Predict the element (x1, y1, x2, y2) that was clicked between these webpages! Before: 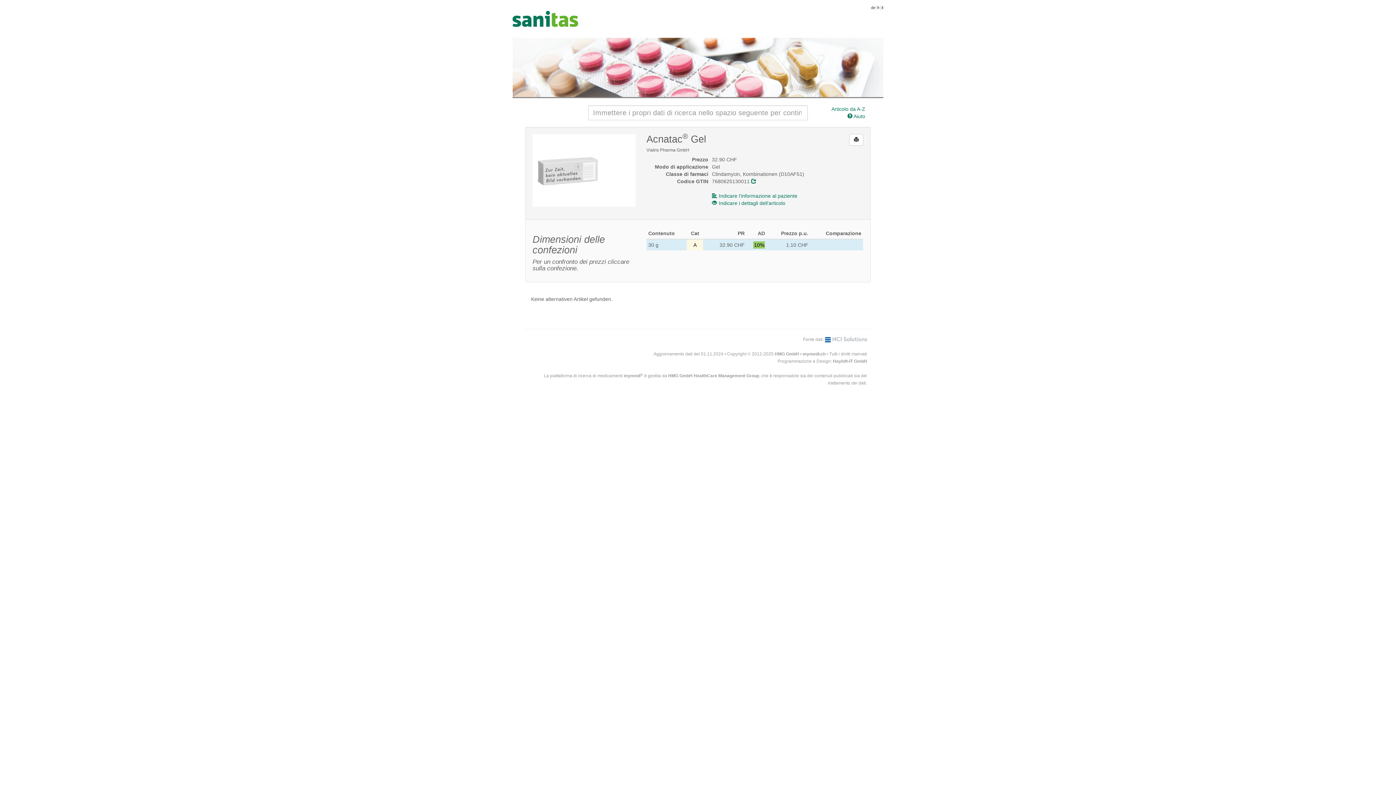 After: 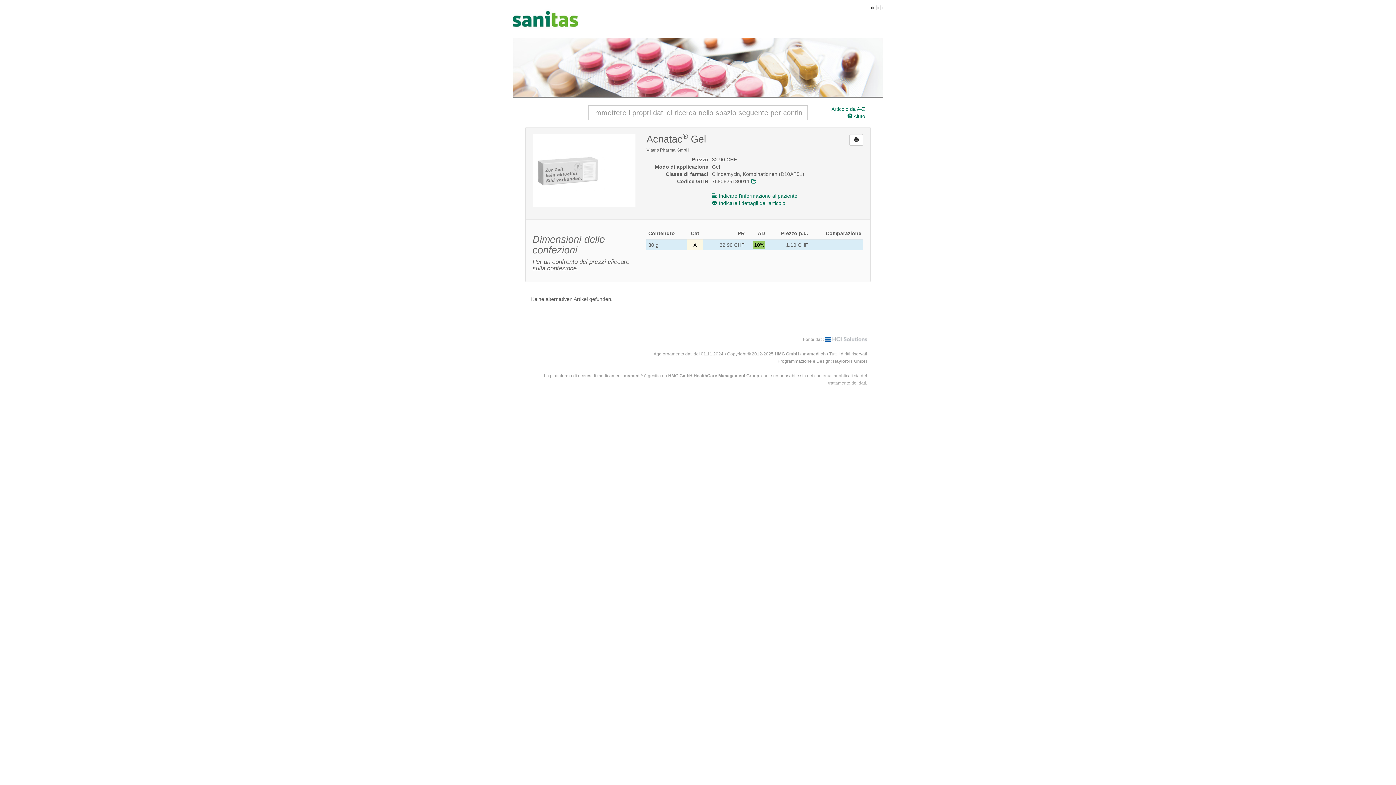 Action: bbox: (825, 337, 867, 342)